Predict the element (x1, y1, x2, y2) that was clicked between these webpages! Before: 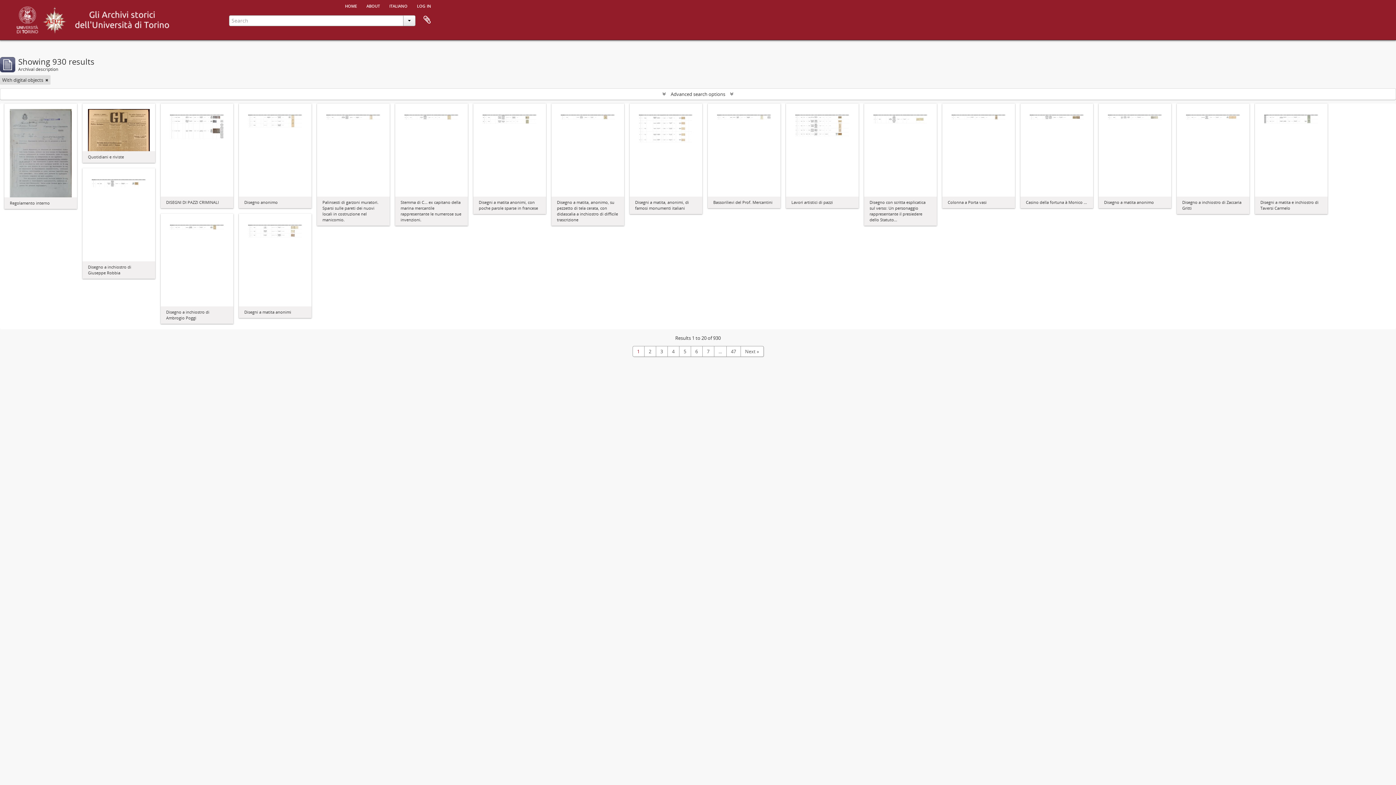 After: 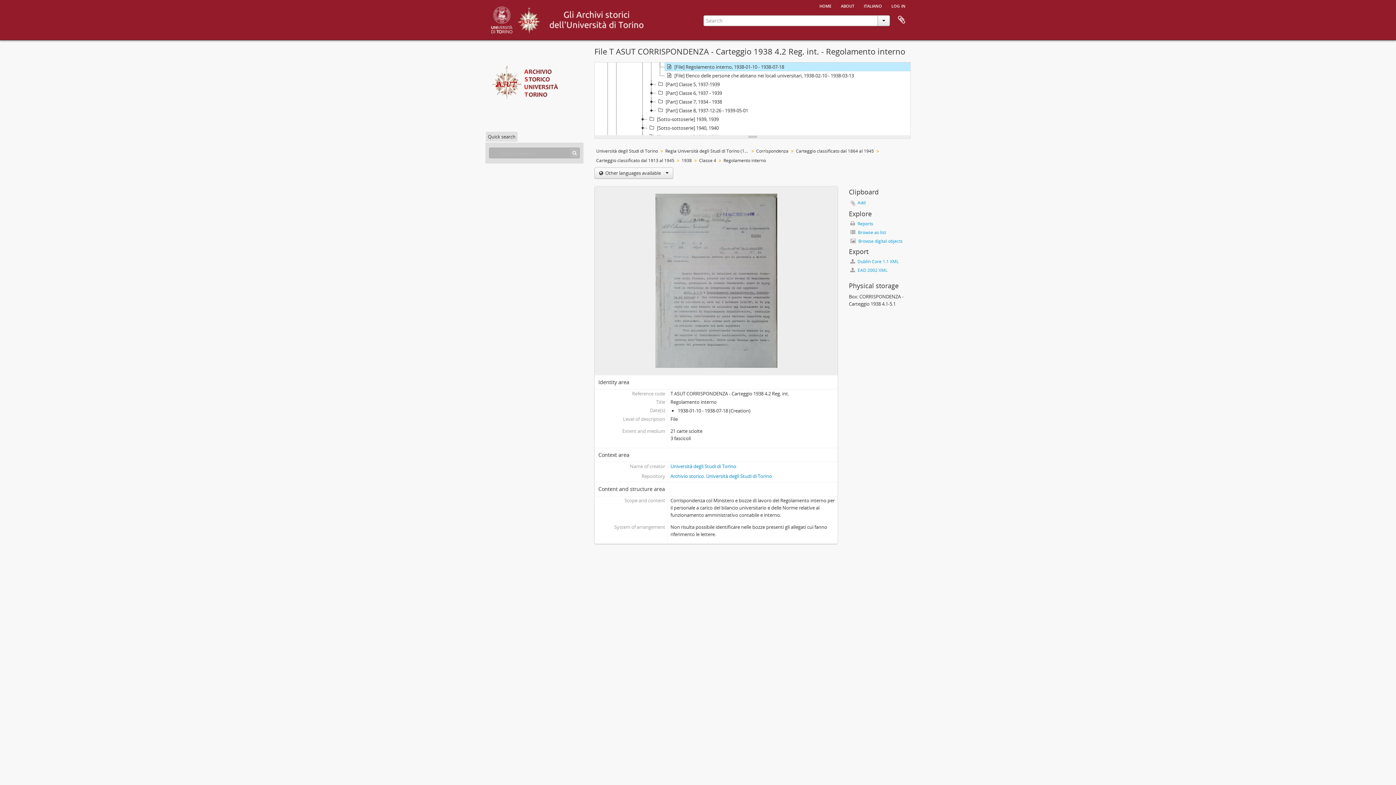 Action: bbox: (9, 149, 71, 155)